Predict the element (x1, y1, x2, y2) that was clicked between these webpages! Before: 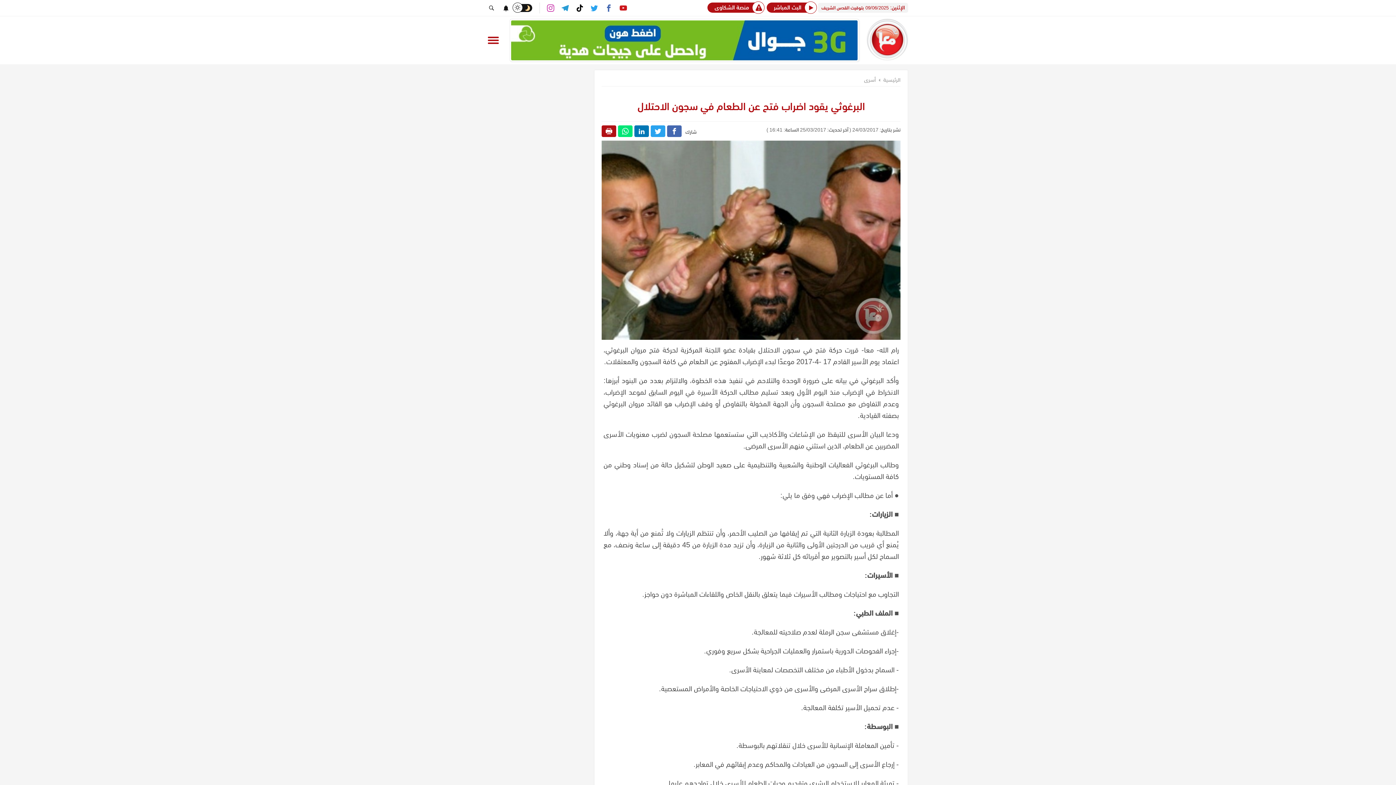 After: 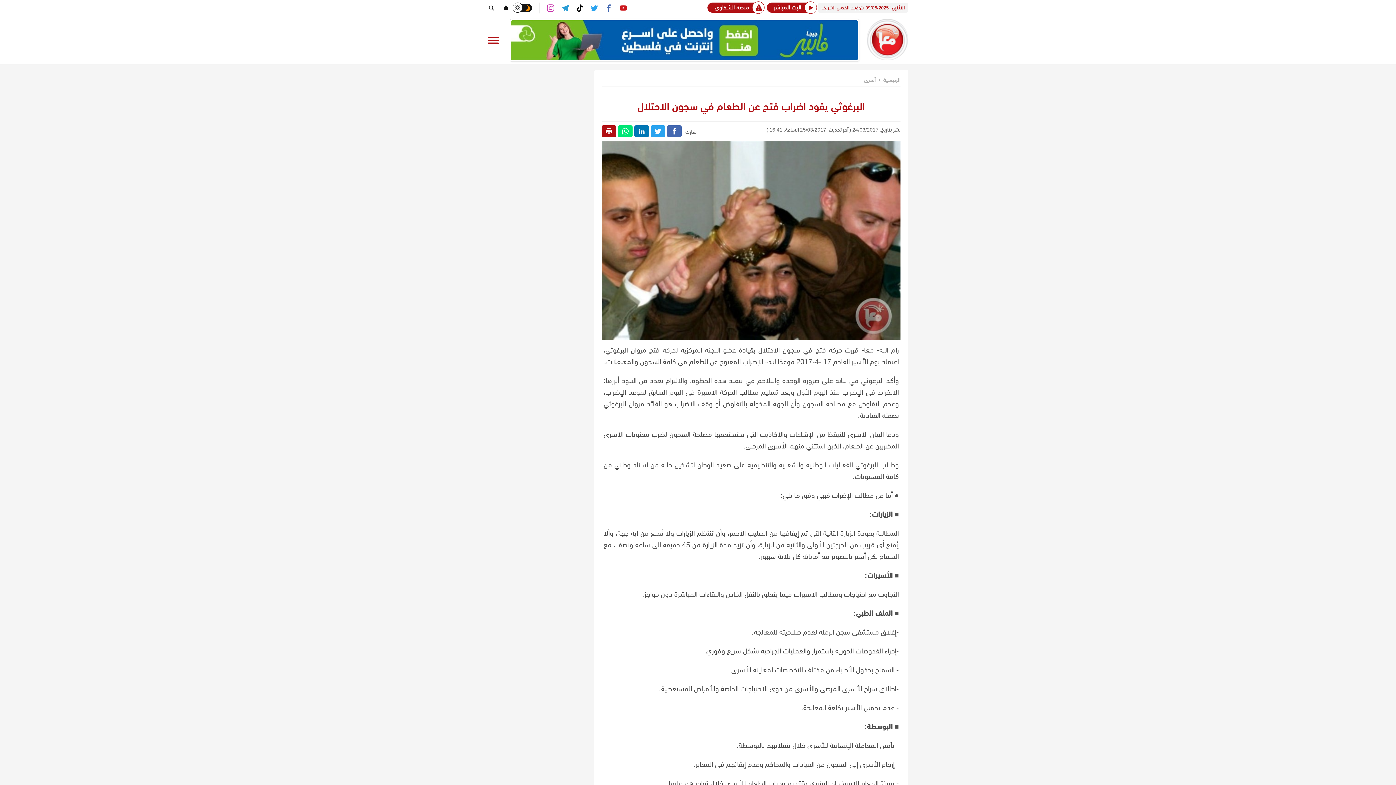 Action: bbox: (561, 1, 568, 14)